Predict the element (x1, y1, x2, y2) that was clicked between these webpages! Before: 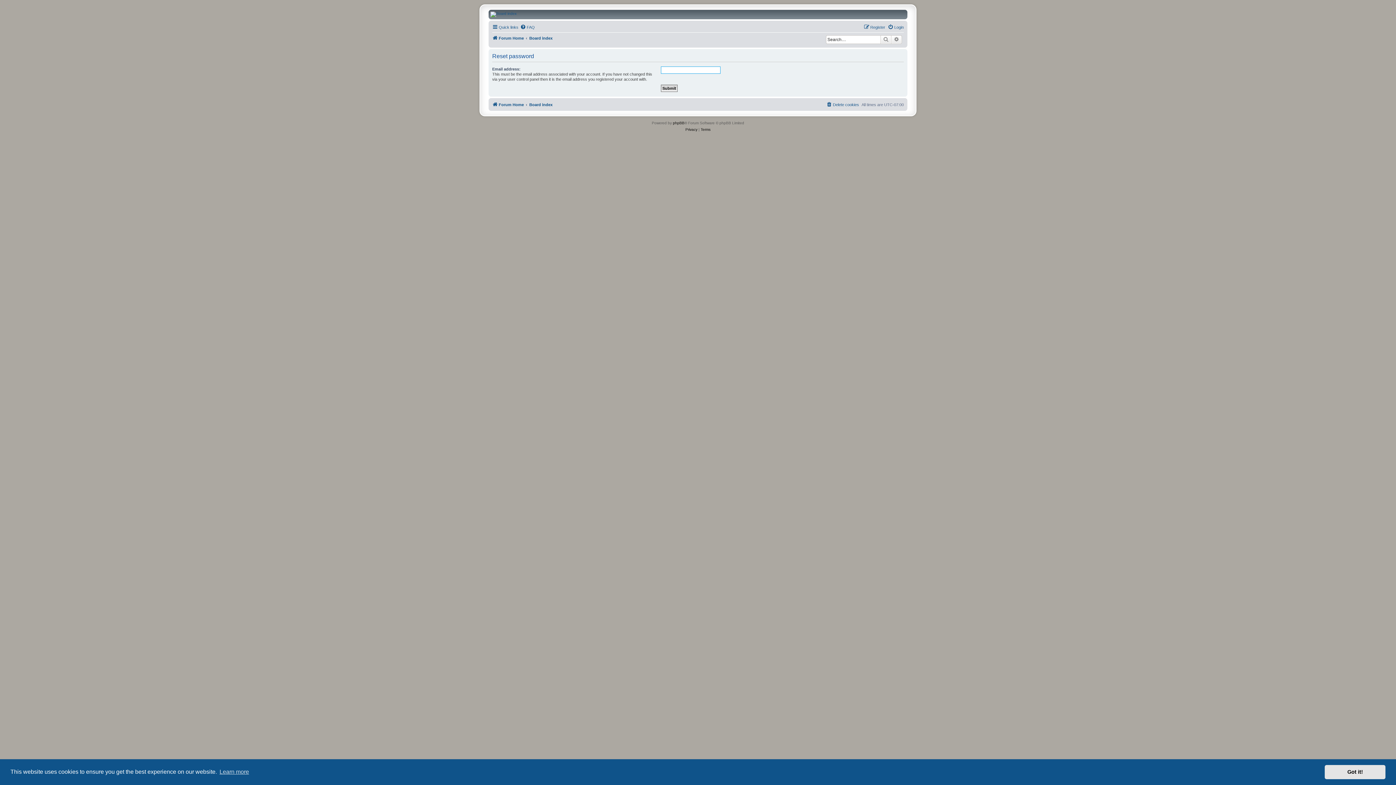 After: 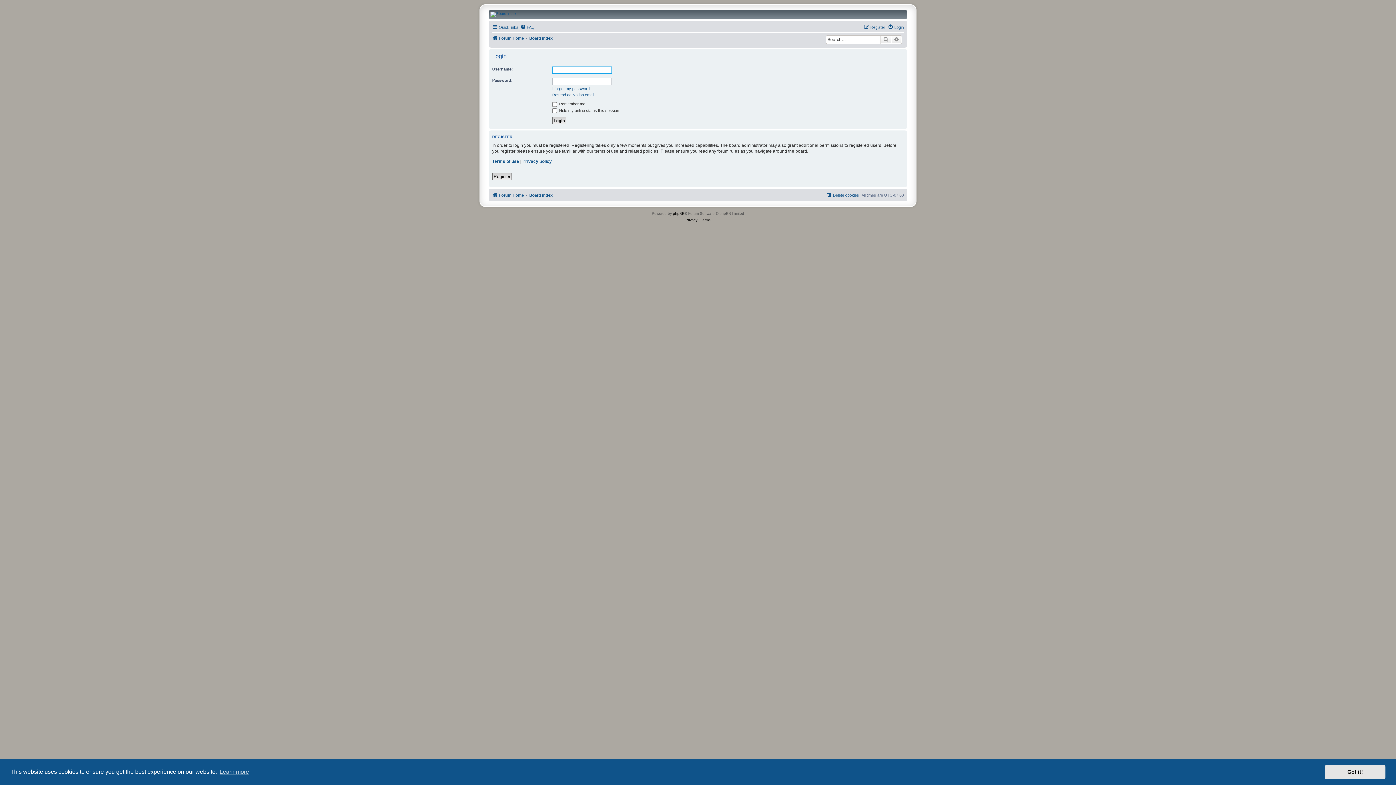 Action: bbox: (888, 22, 904, 31) label: Login